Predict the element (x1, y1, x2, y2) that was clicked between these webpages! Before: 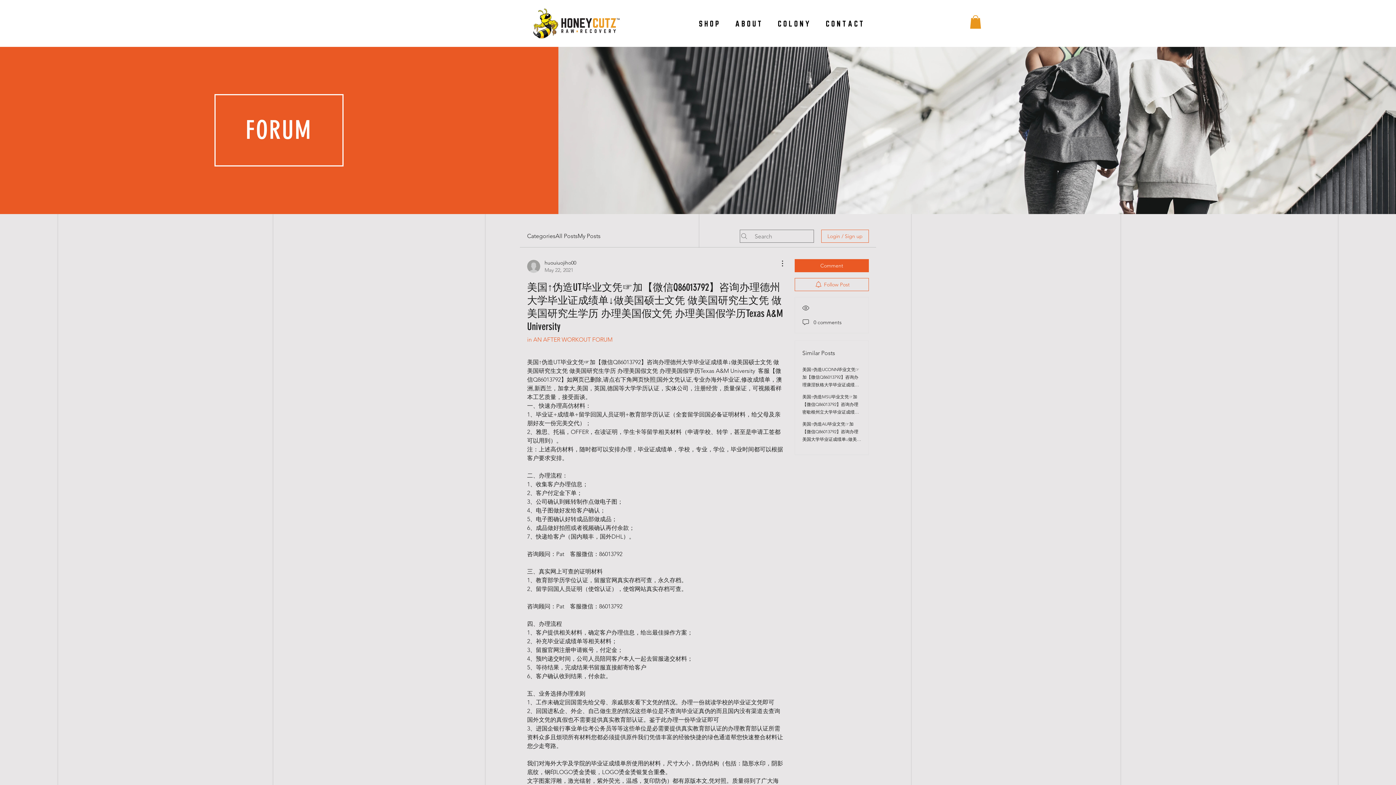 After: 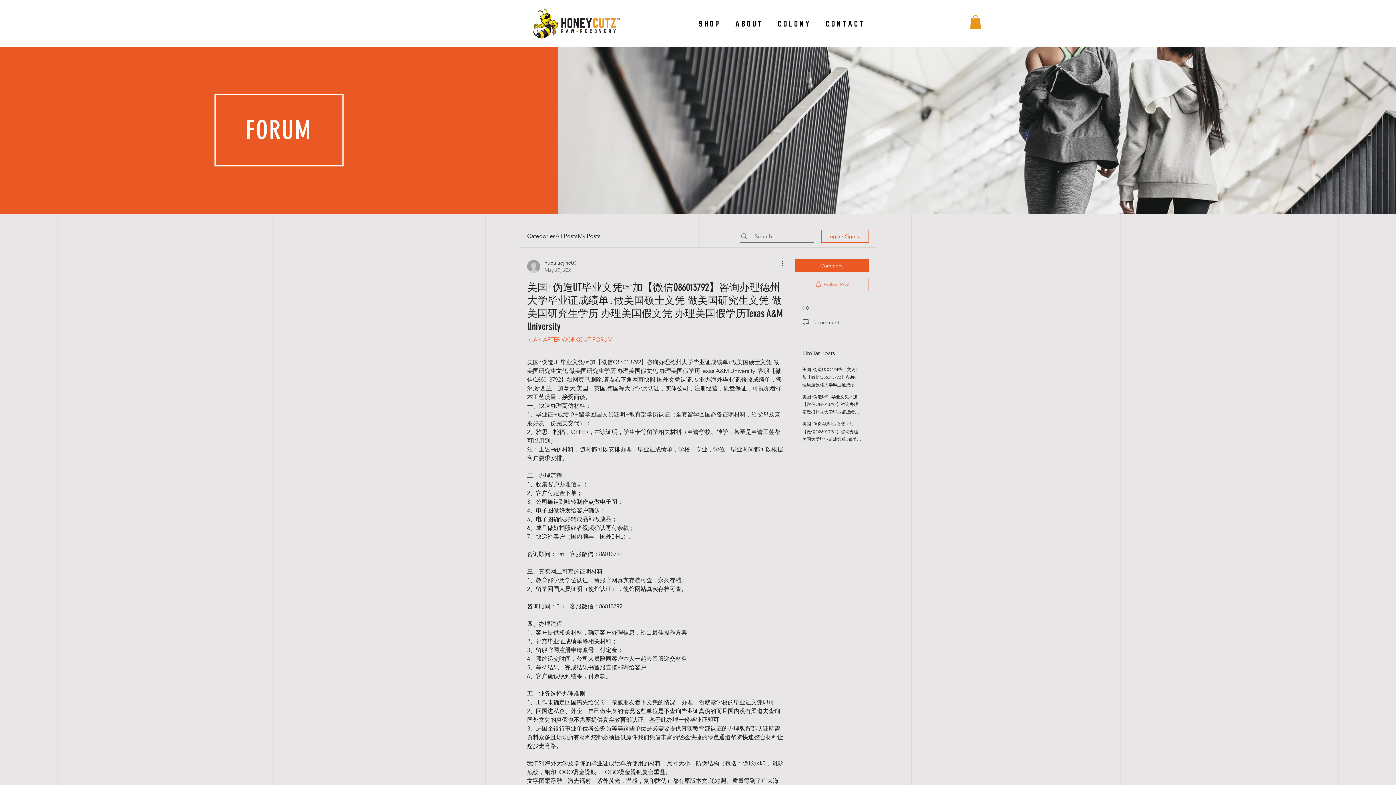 Action: bbox: (794, 278, 869, 291) label: Follow Post